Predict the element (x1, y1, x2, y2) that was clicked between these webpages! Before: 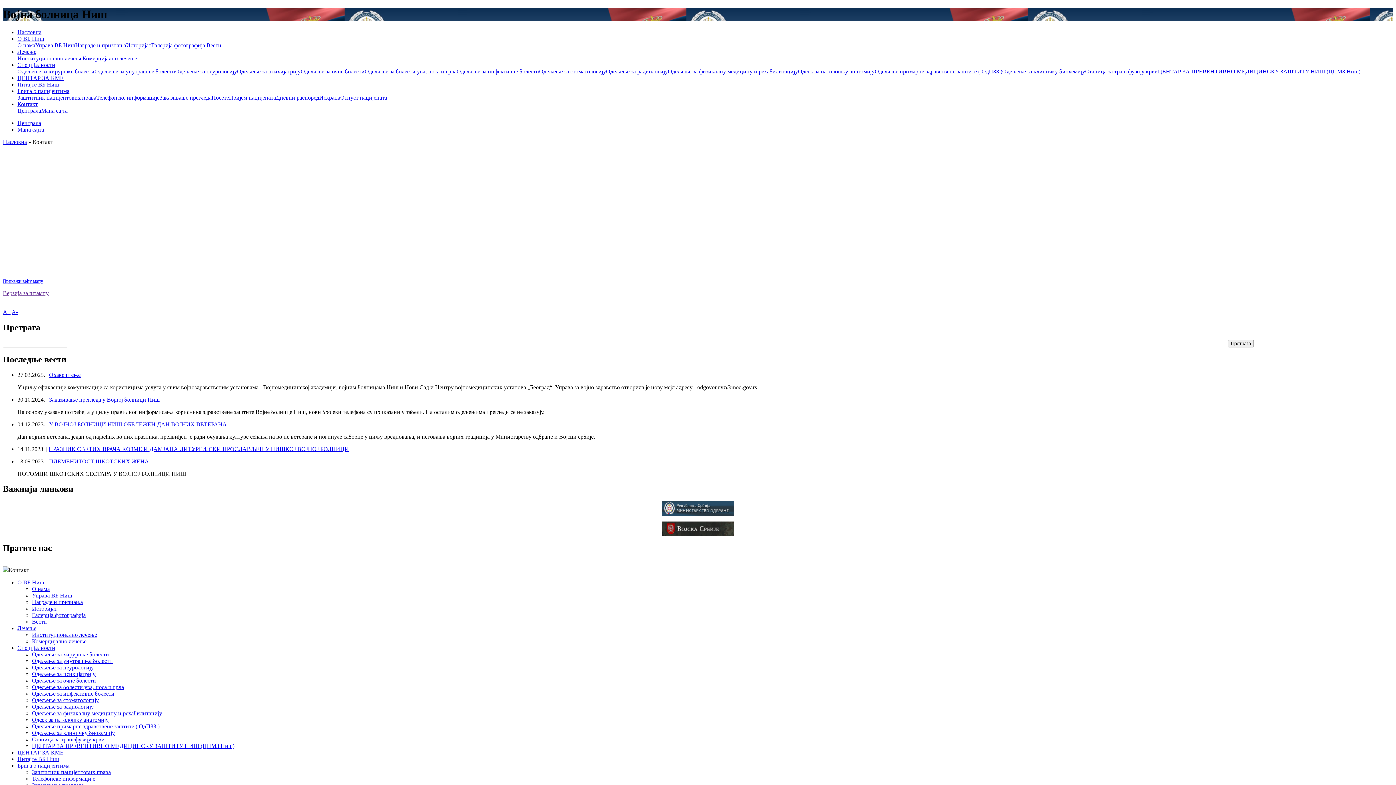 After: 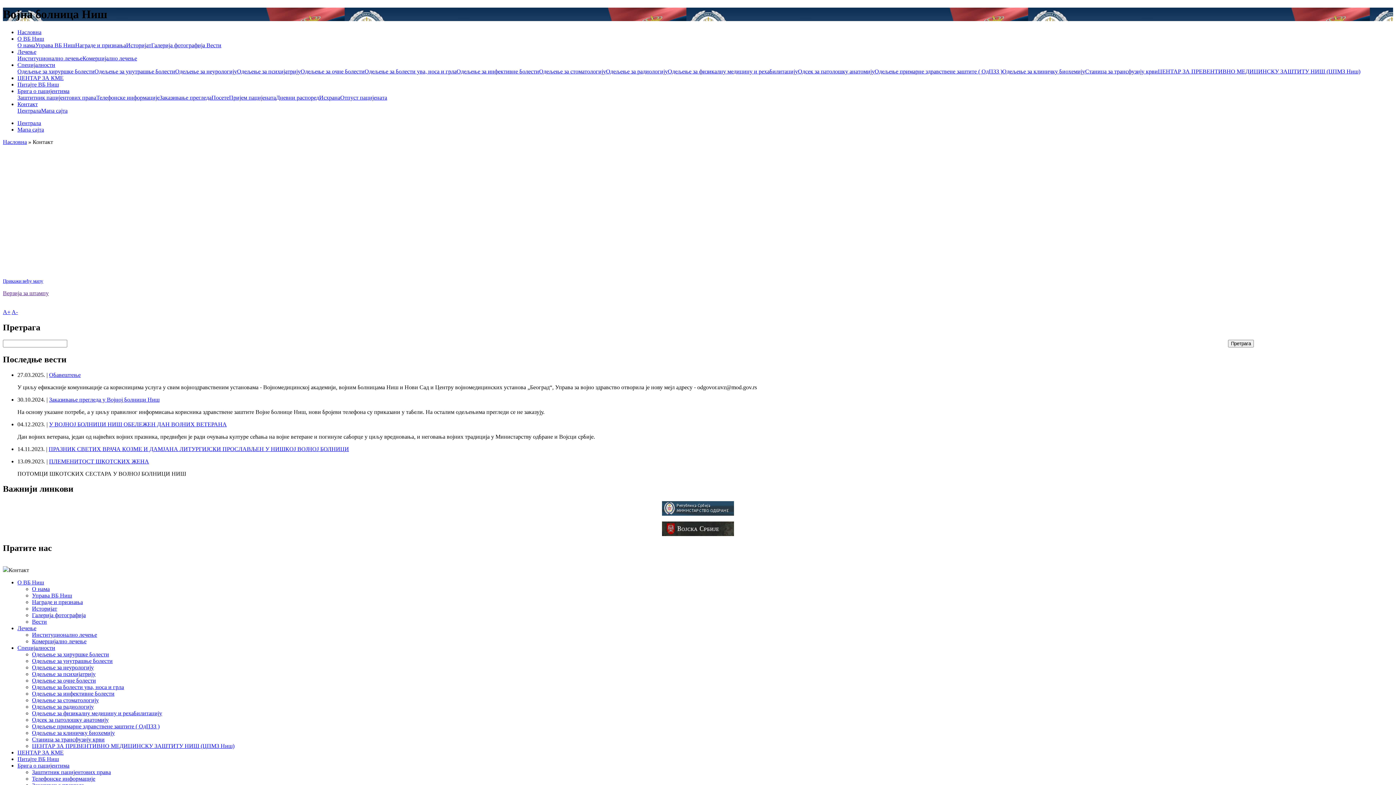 Action: label: A+ bbox: (2, 309, 10, 315)